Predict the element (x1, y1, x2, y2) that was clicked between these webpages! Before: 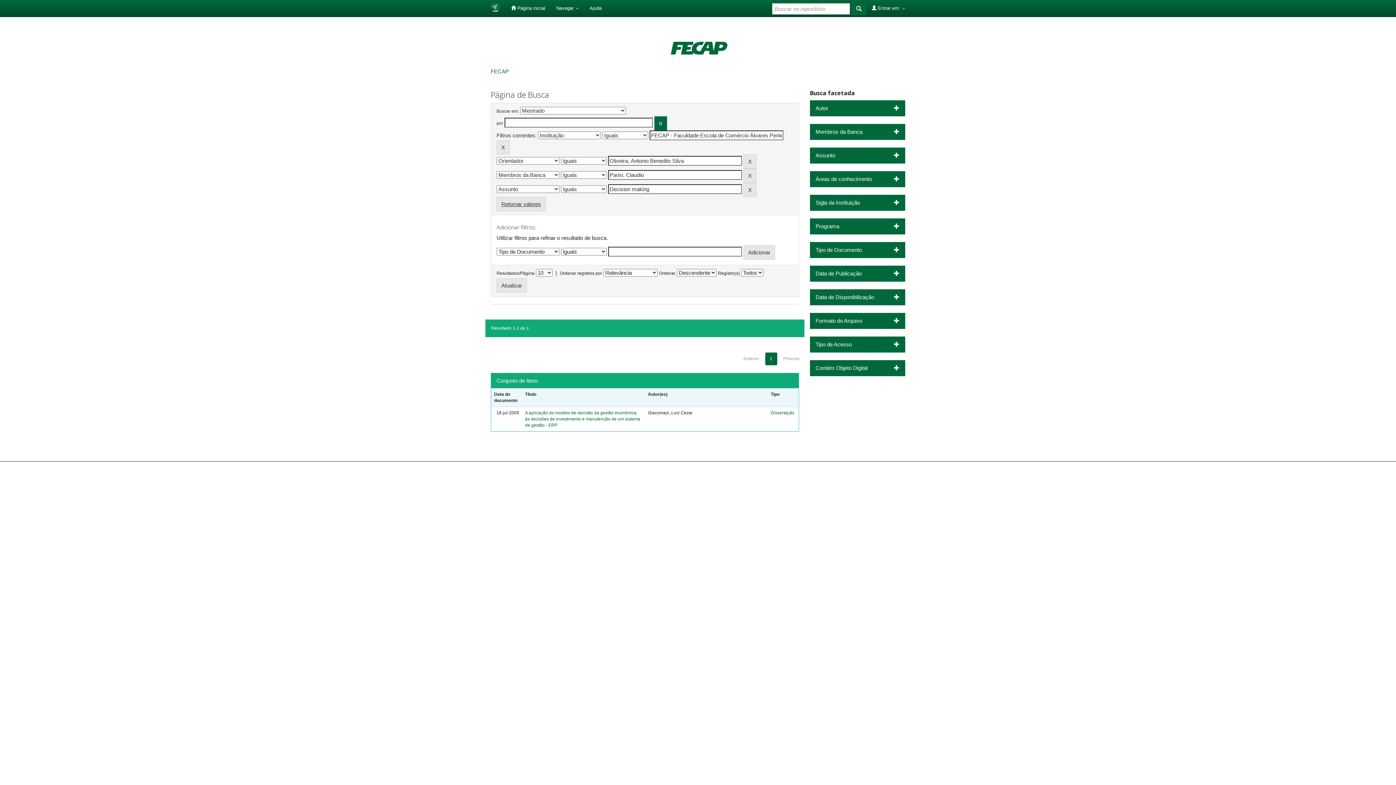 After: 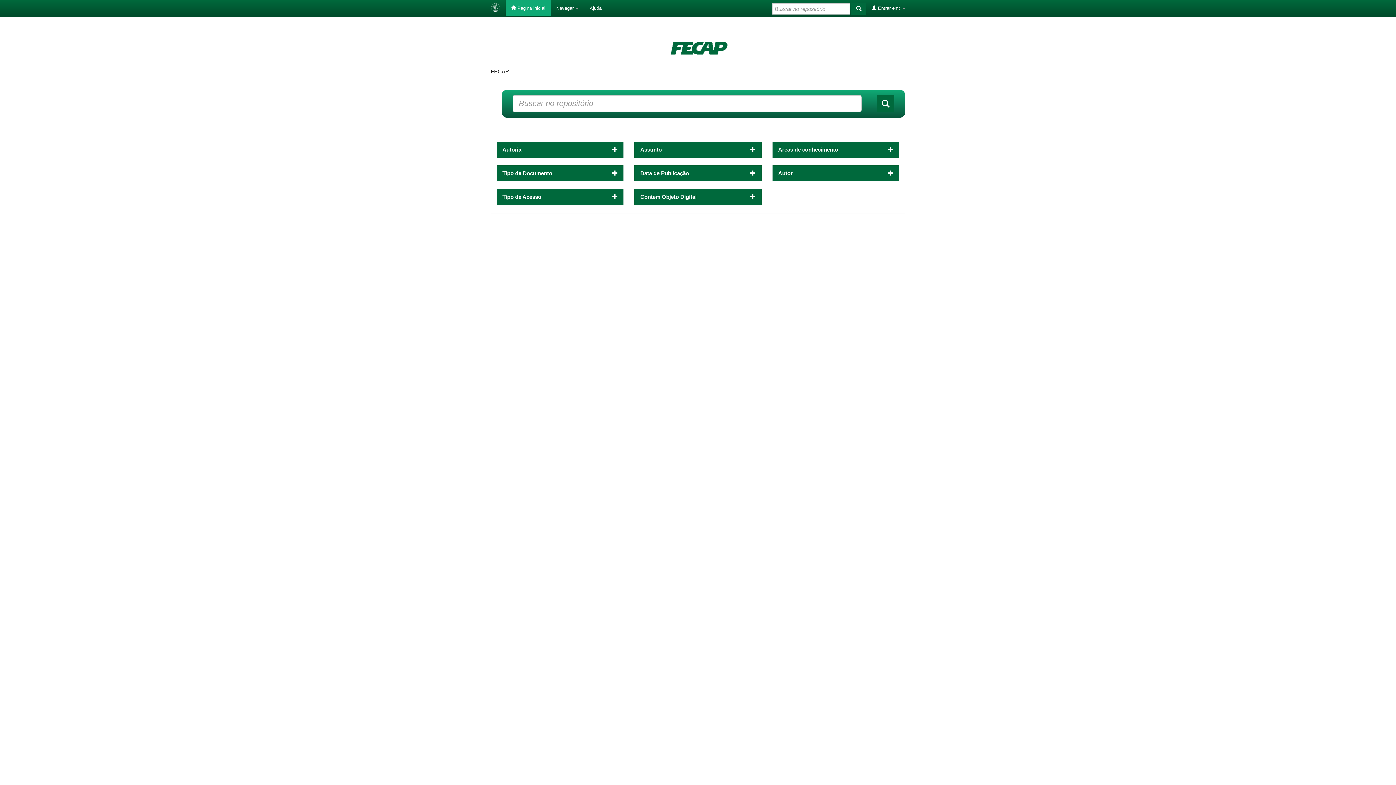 Action: bbox: (505, 0, 550, 16) label:  Página inicial